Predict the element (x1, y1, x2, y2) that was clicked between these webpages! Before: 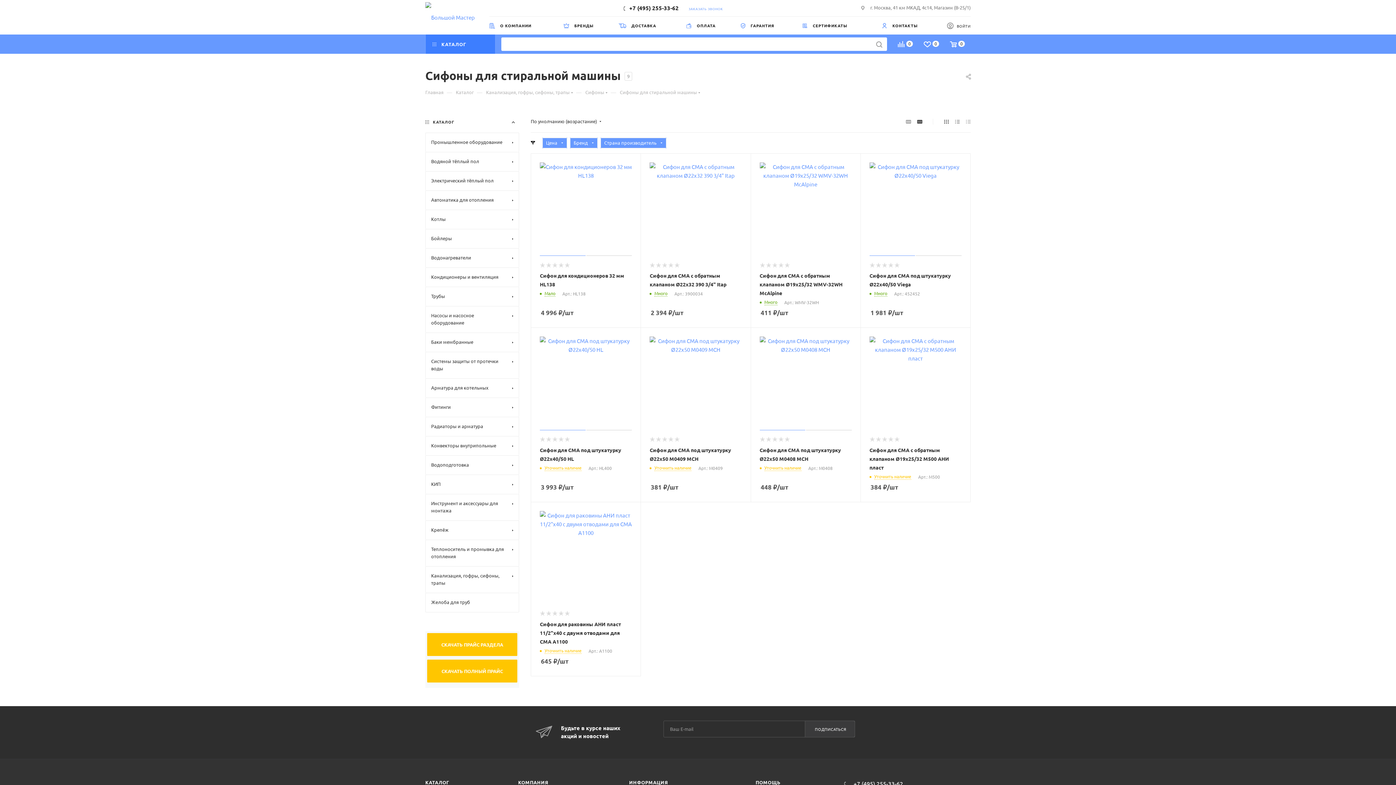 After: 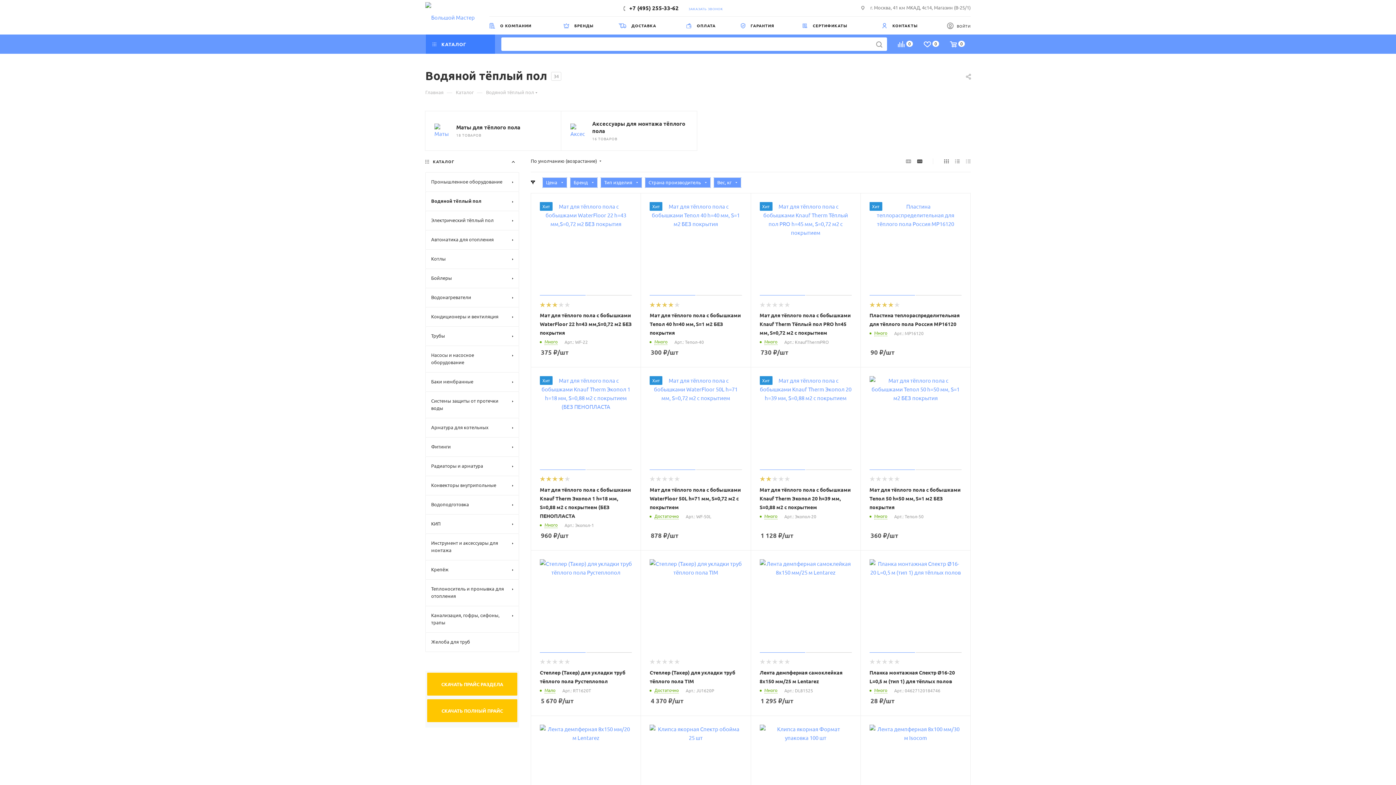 Action: label: Водяной тёплый пол bbox: (425, 152, 519, 171)